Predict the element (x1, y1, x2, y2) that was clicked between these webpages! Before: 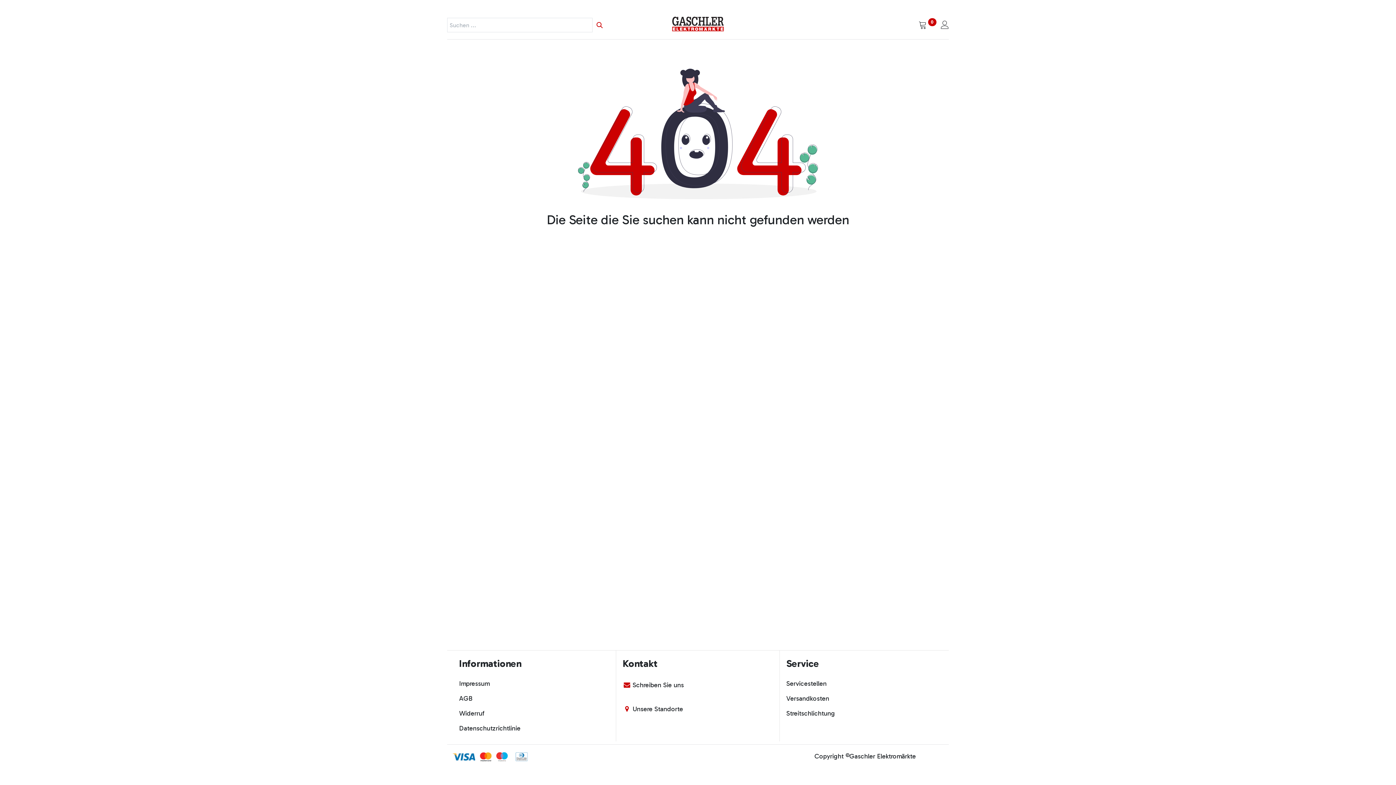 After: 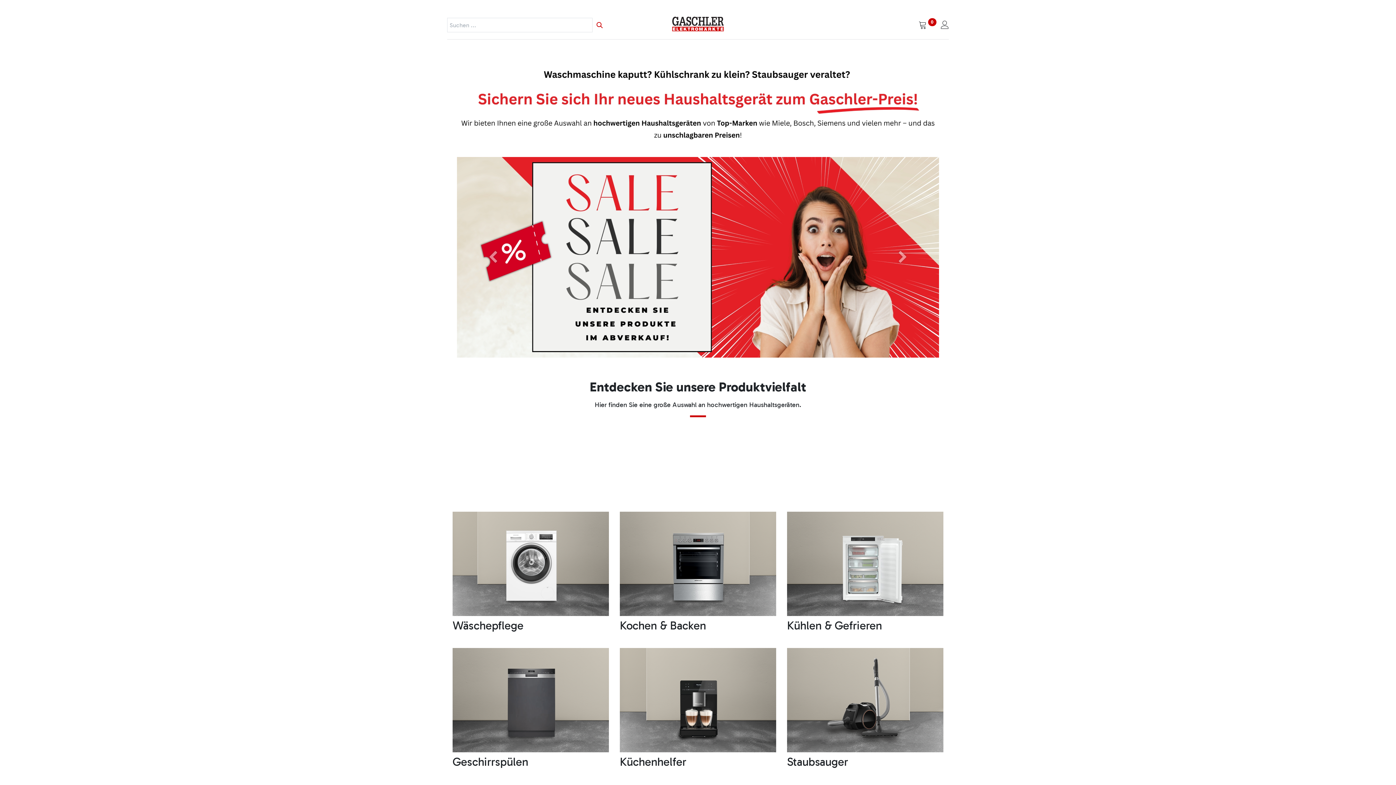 Action: bbox: (672, 16, 724, 31)